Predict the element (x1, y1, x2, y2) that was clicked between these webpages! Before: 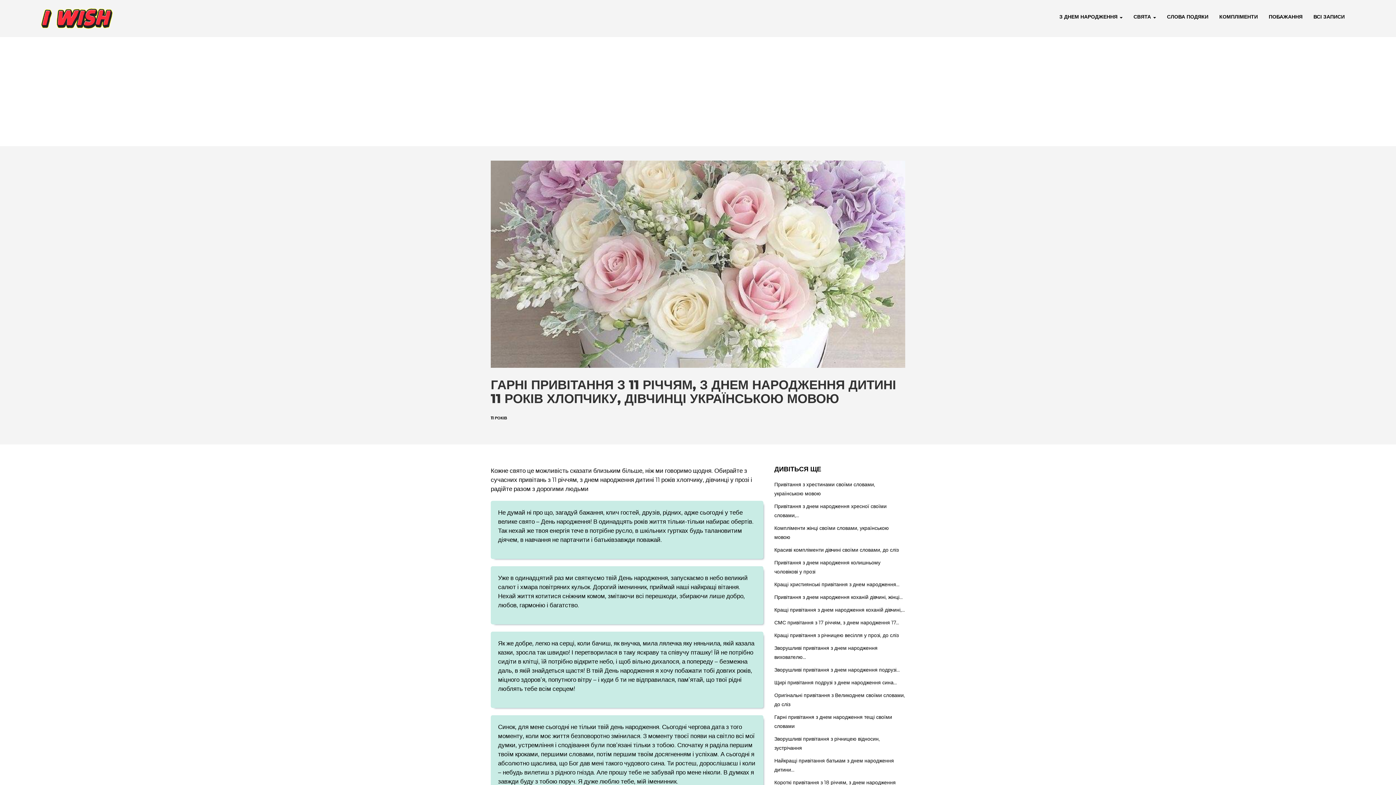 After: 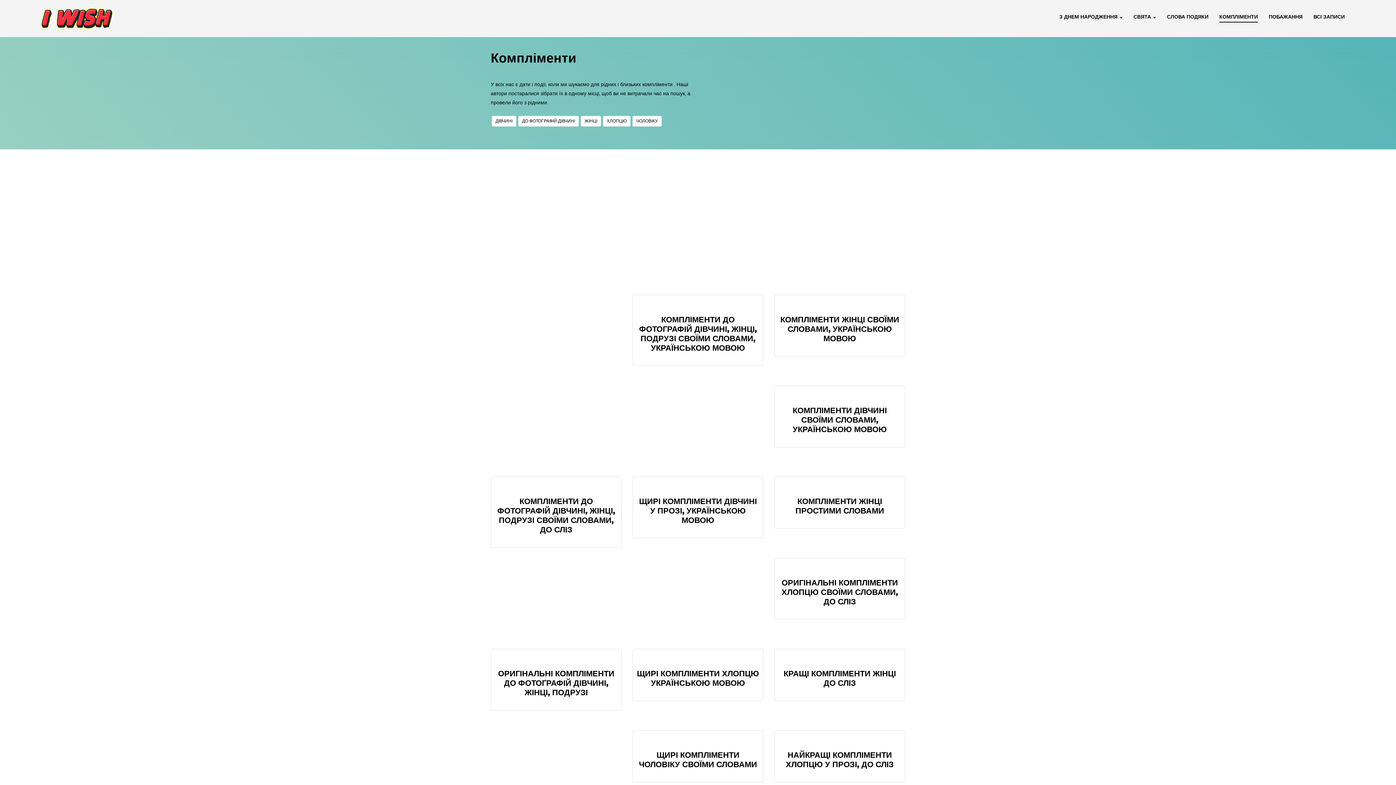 Action: label: КОМПЛІМЕНТИ bbox: (1214, 8, 1263, 26)